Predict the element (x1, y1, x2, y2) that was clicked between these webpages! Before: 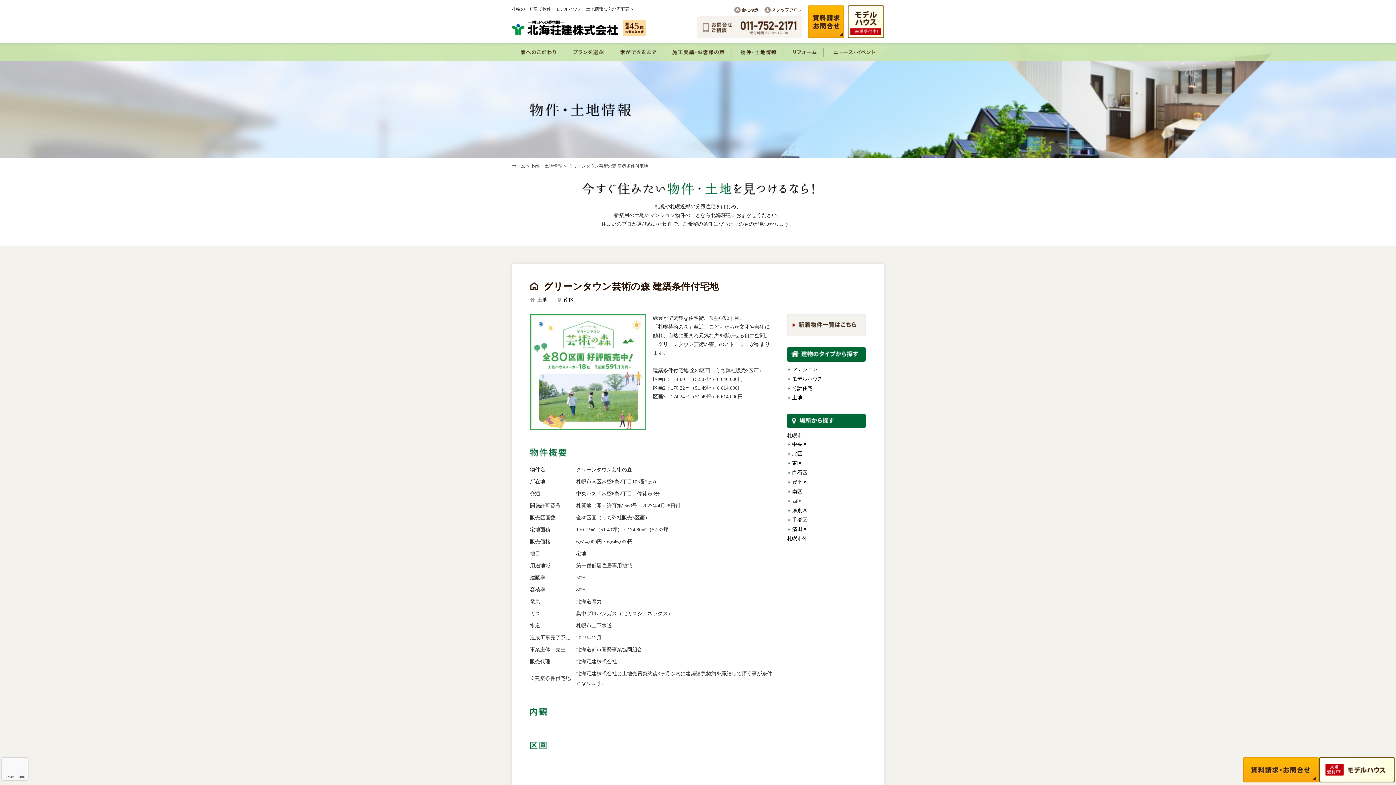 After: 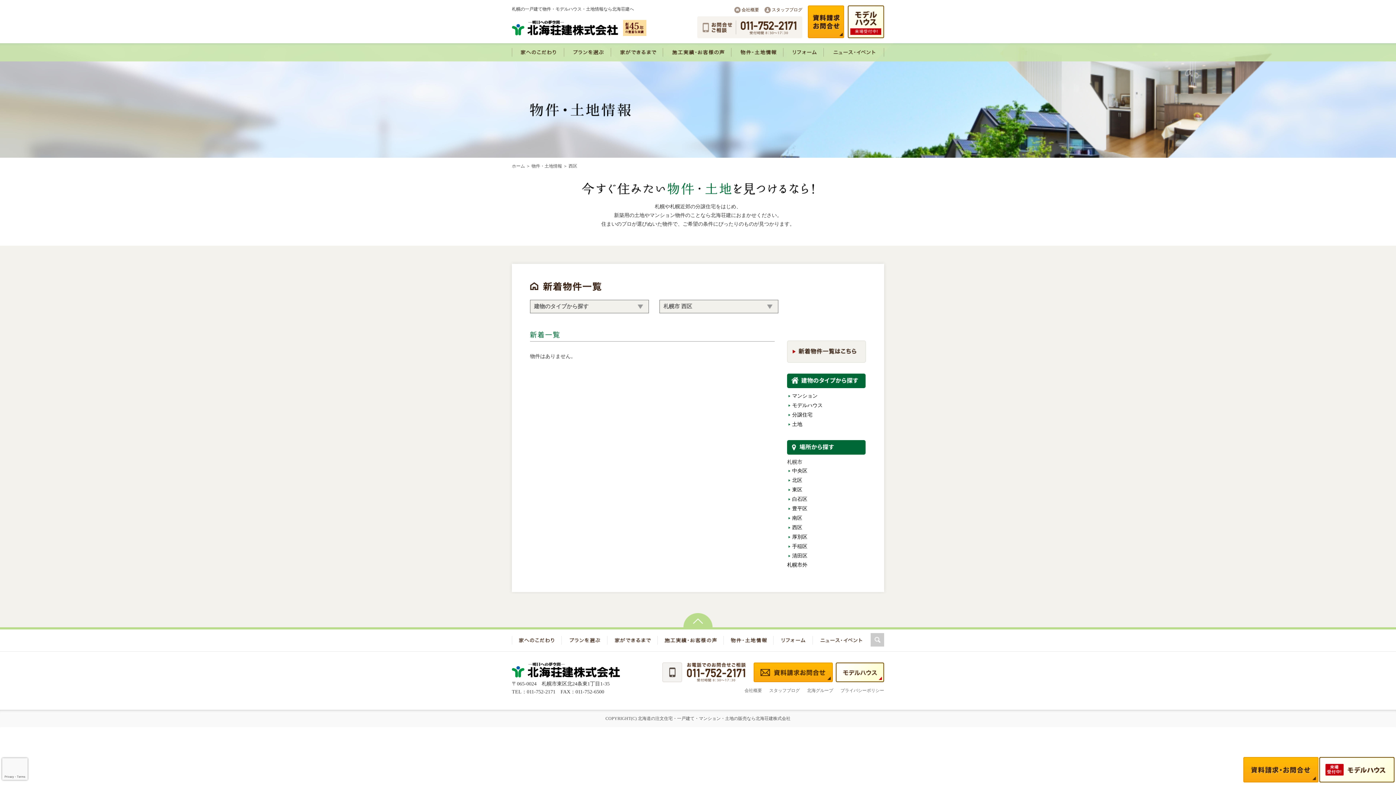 Action: label: 西区 bbox: (792, 498, 802, 504)